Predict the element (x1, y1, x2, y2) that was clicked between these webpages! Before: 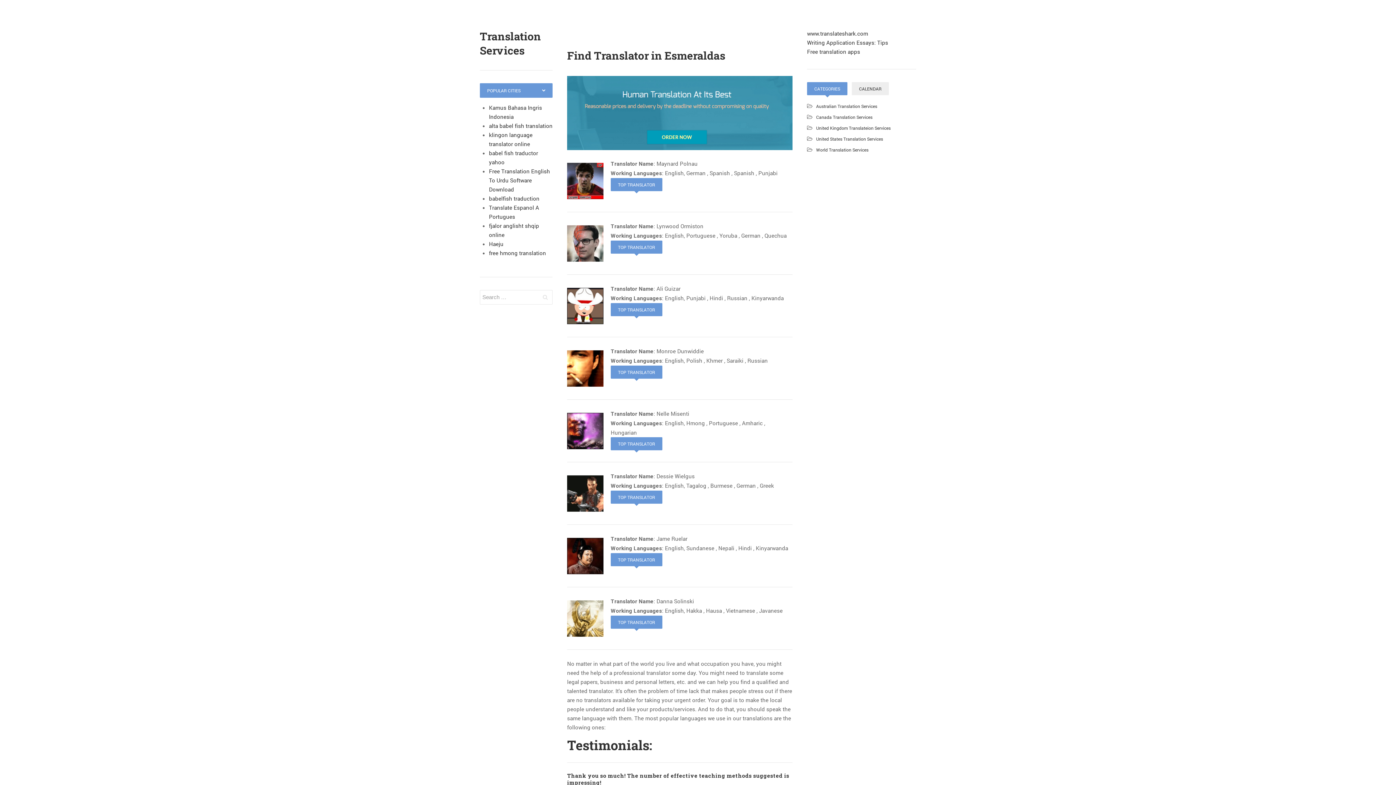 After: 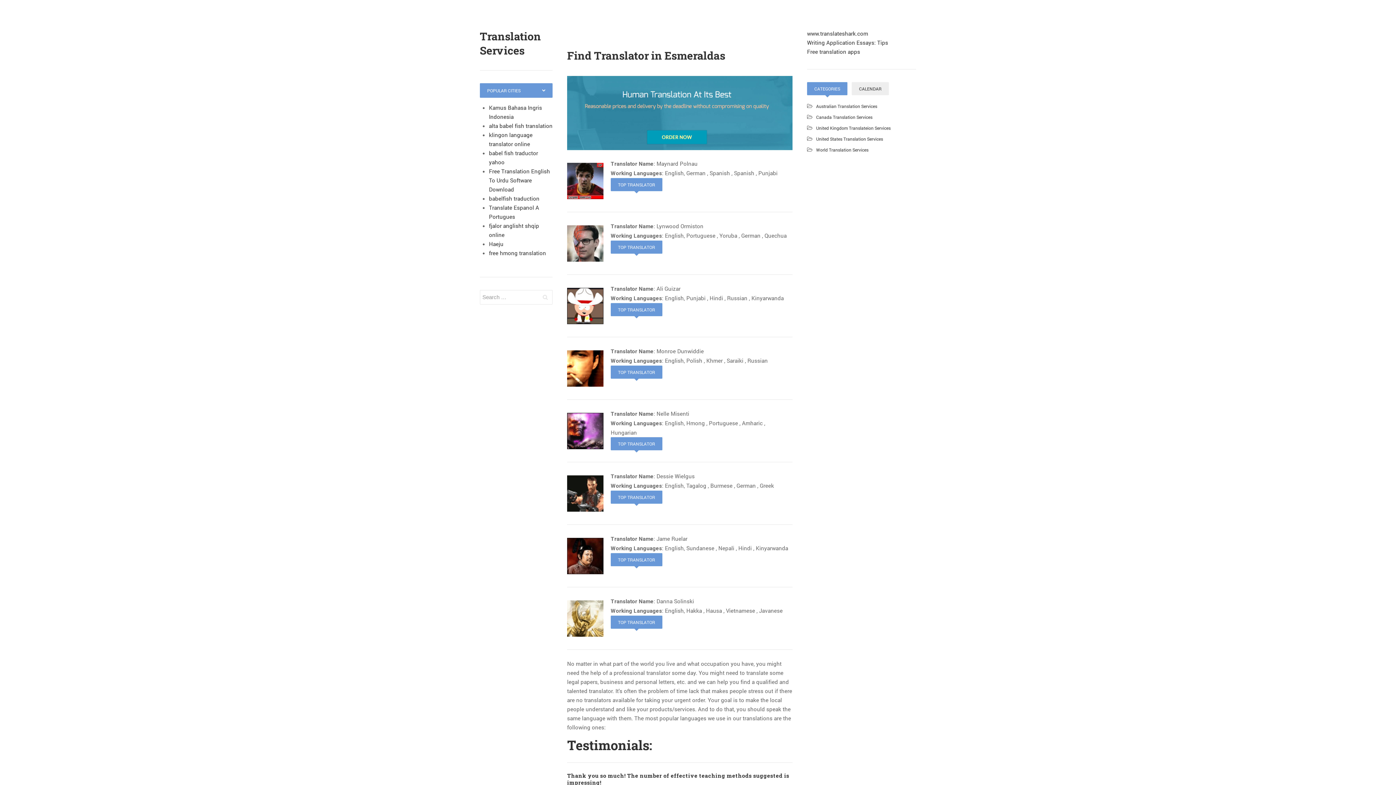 Action: bbox: (610, 365, 662, 378) label: TOP TRANSLATOR